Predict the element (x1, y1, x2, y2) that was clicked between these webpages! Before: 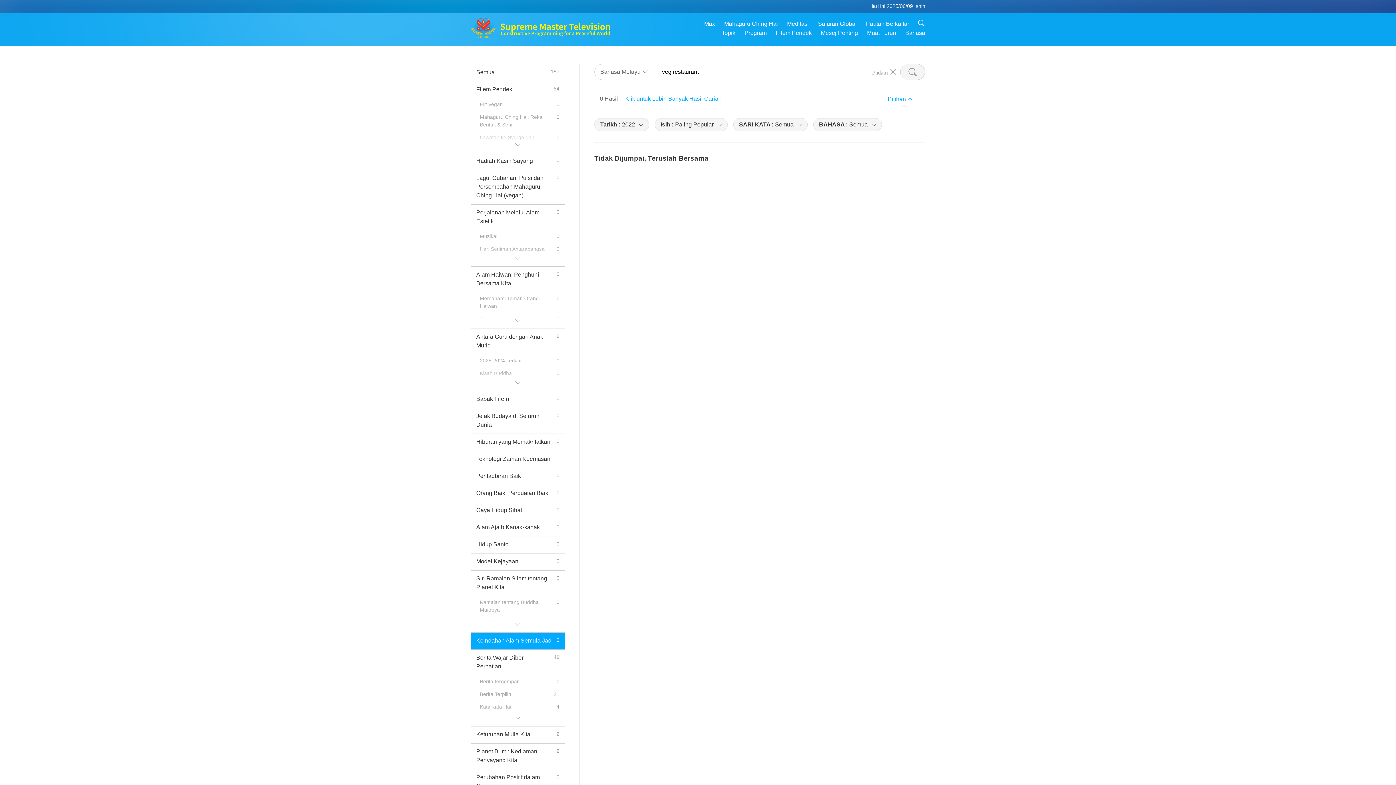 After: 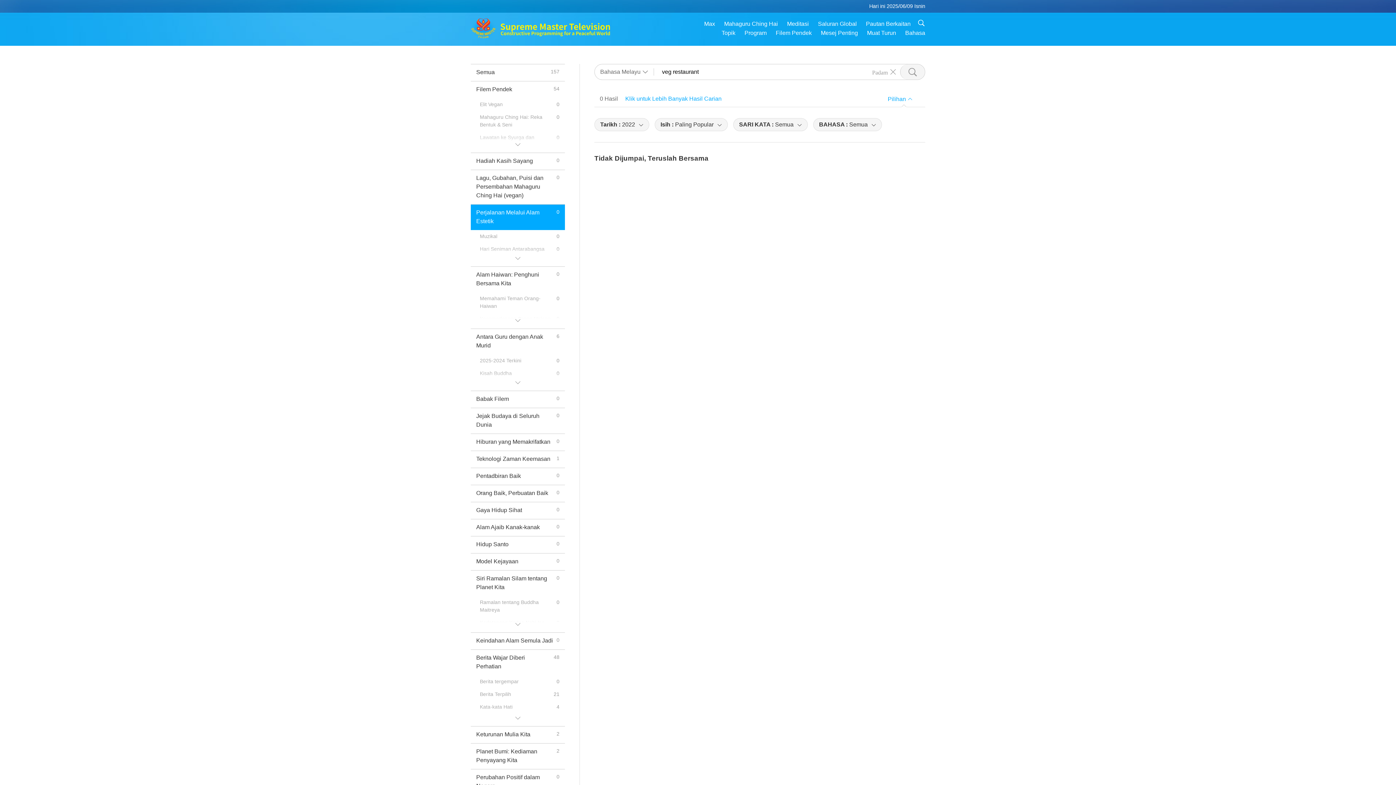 Action: bbox: (470, 204, 565, 230) label: Perjalanan Melalui Alam Estetik
0